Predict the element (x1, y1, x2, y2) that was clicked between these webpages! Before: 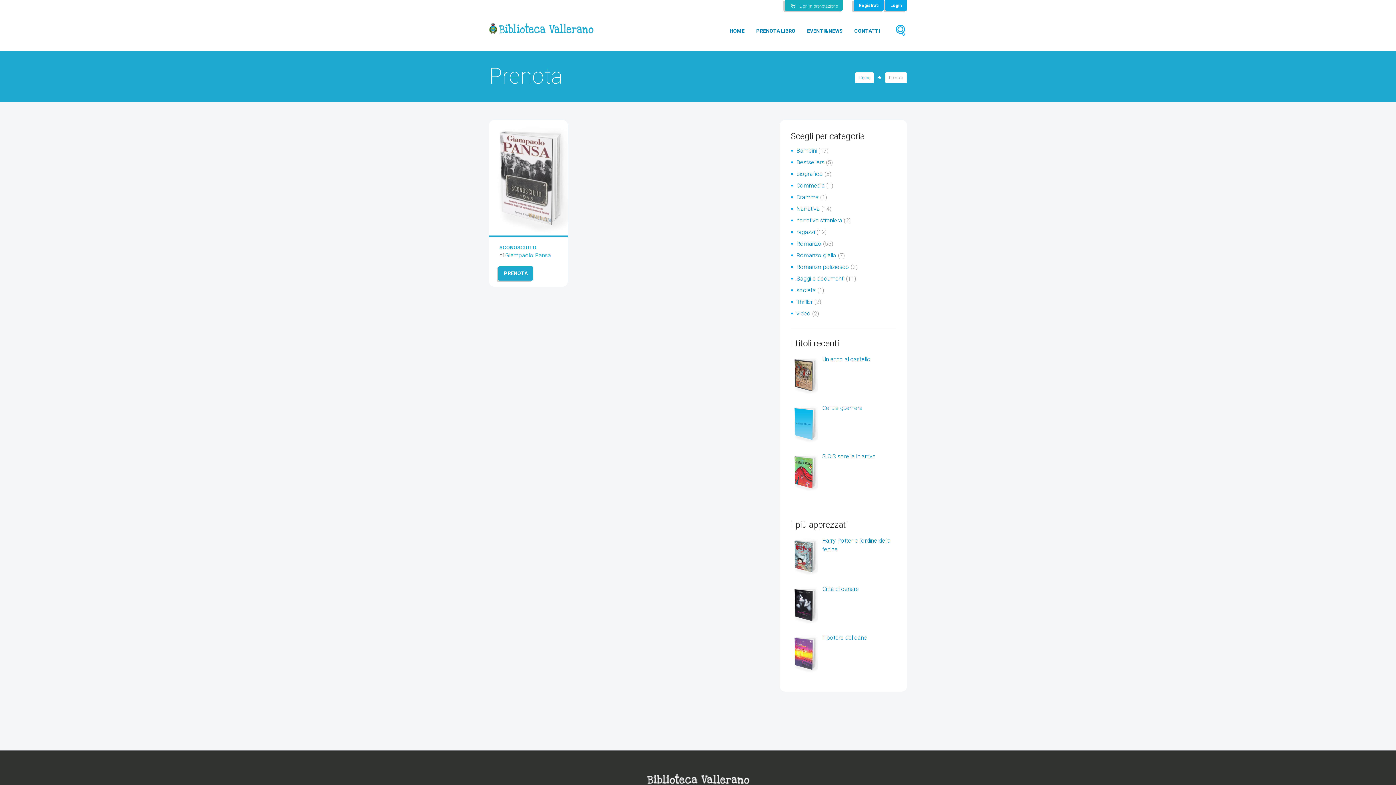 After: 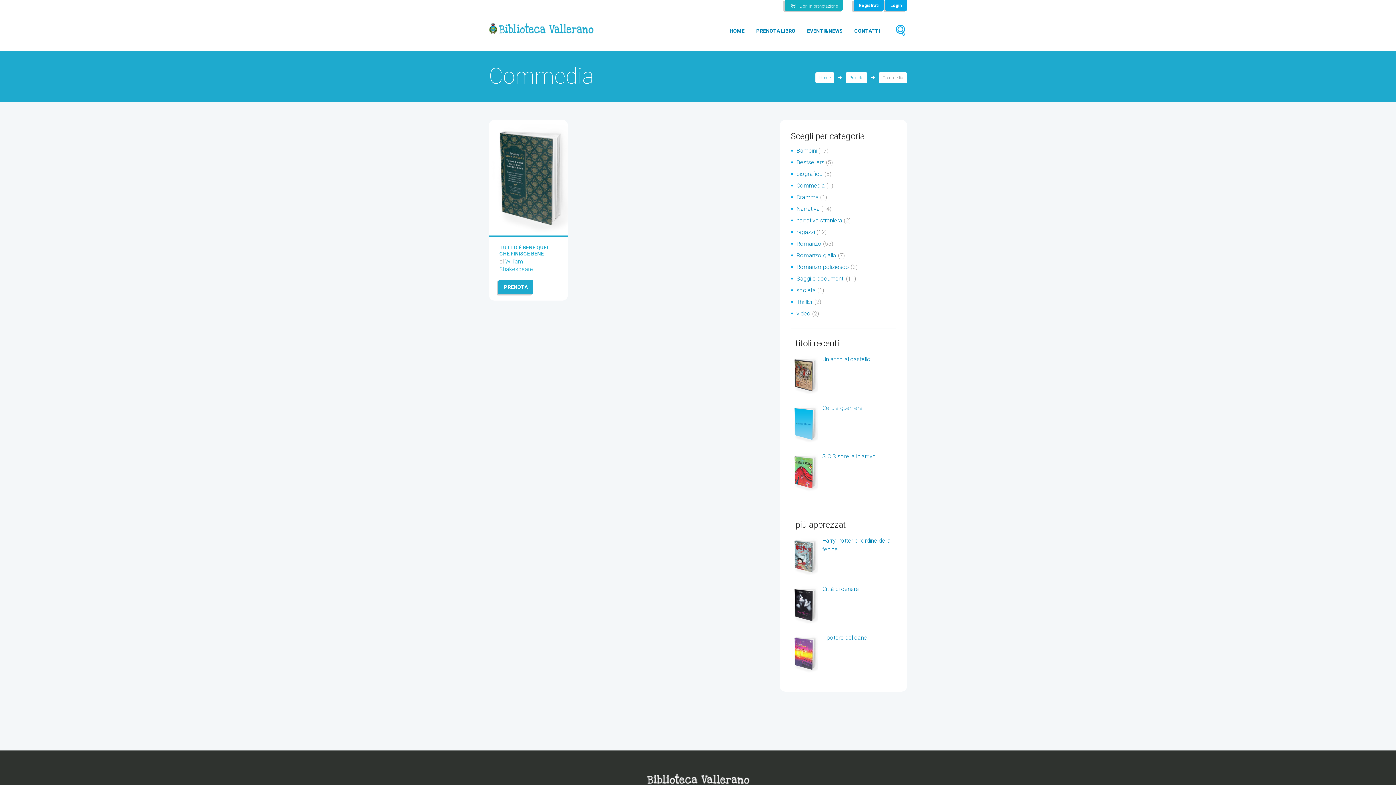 Action: bbox: (796, 182, 825, 189) label: Commedia